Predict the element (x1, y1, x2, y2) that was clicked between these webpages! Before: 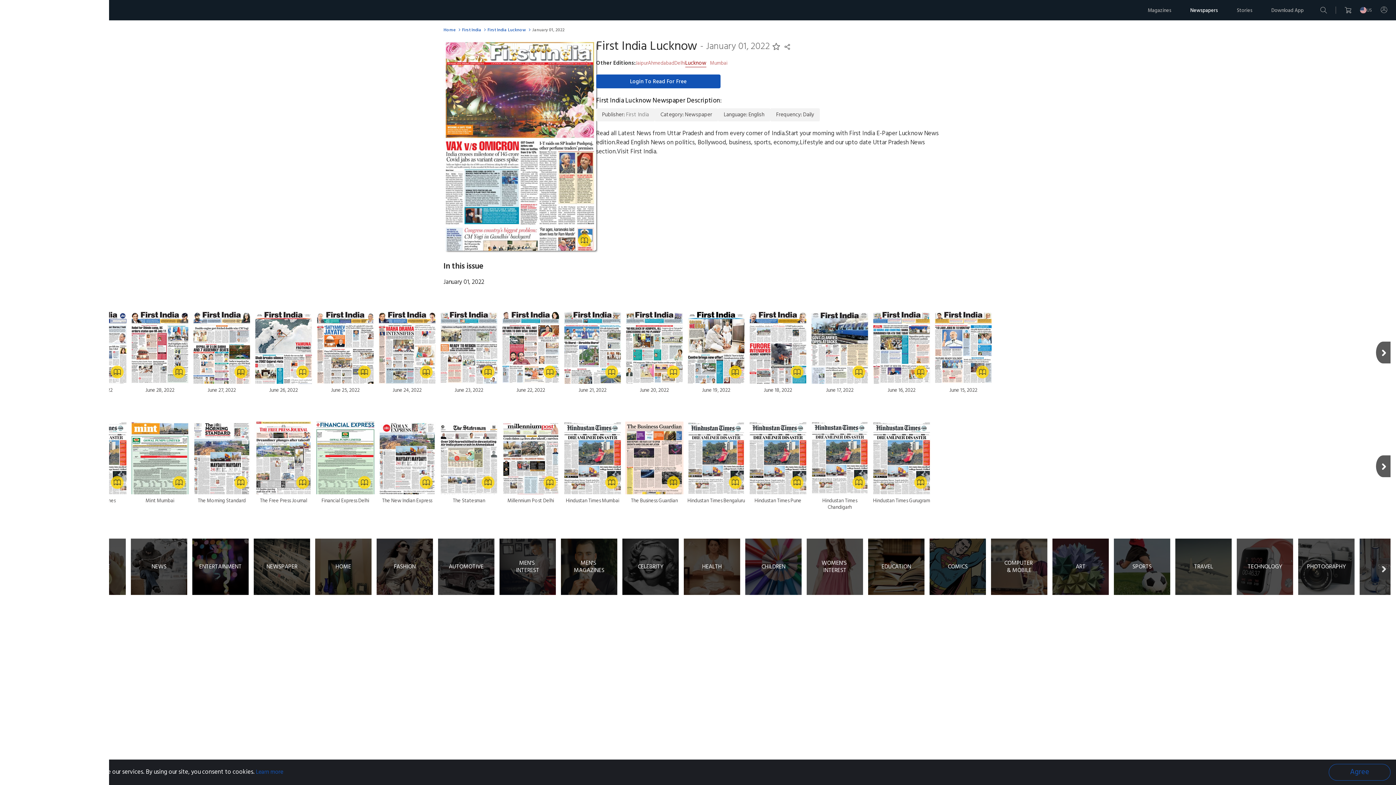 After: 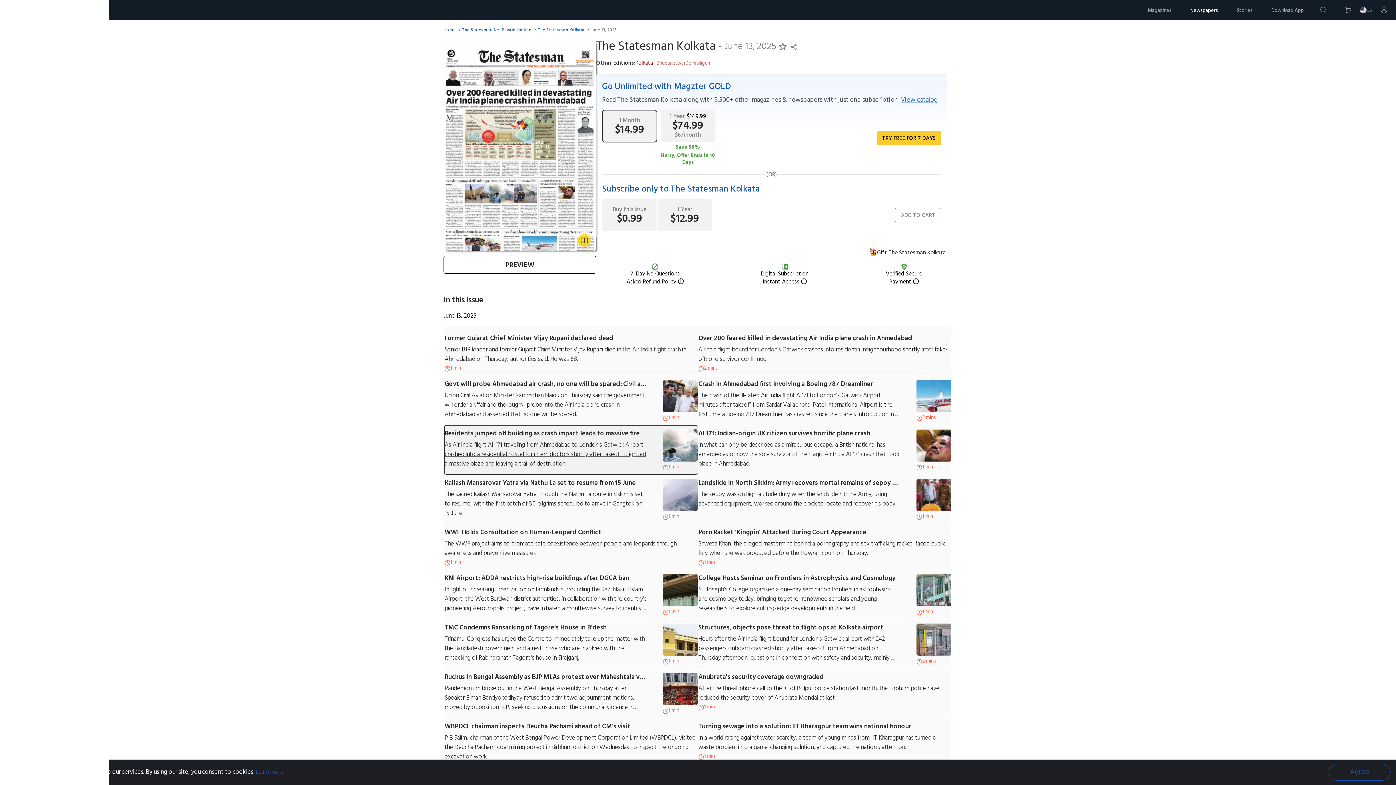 Action: bbox: (440, 421, 498, 504) label: The Statesman